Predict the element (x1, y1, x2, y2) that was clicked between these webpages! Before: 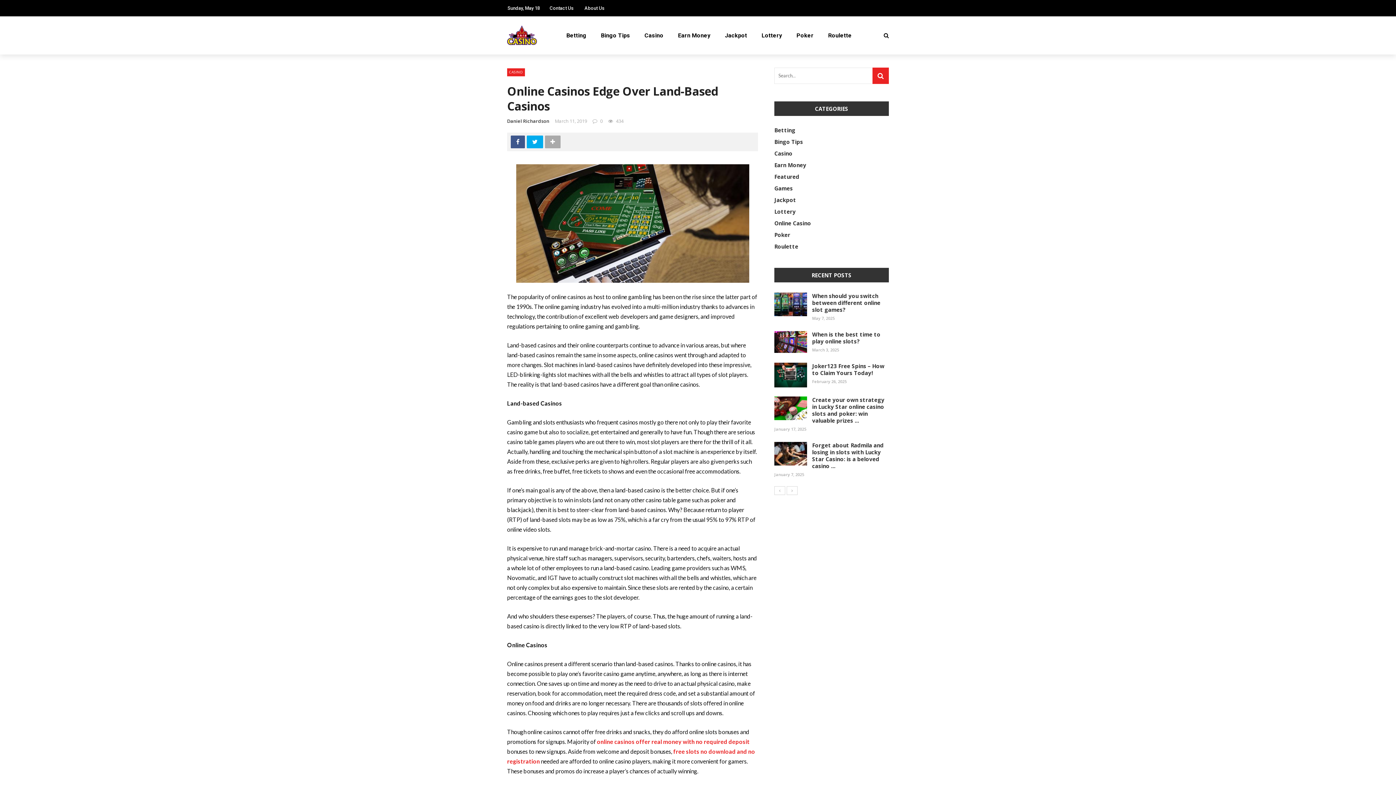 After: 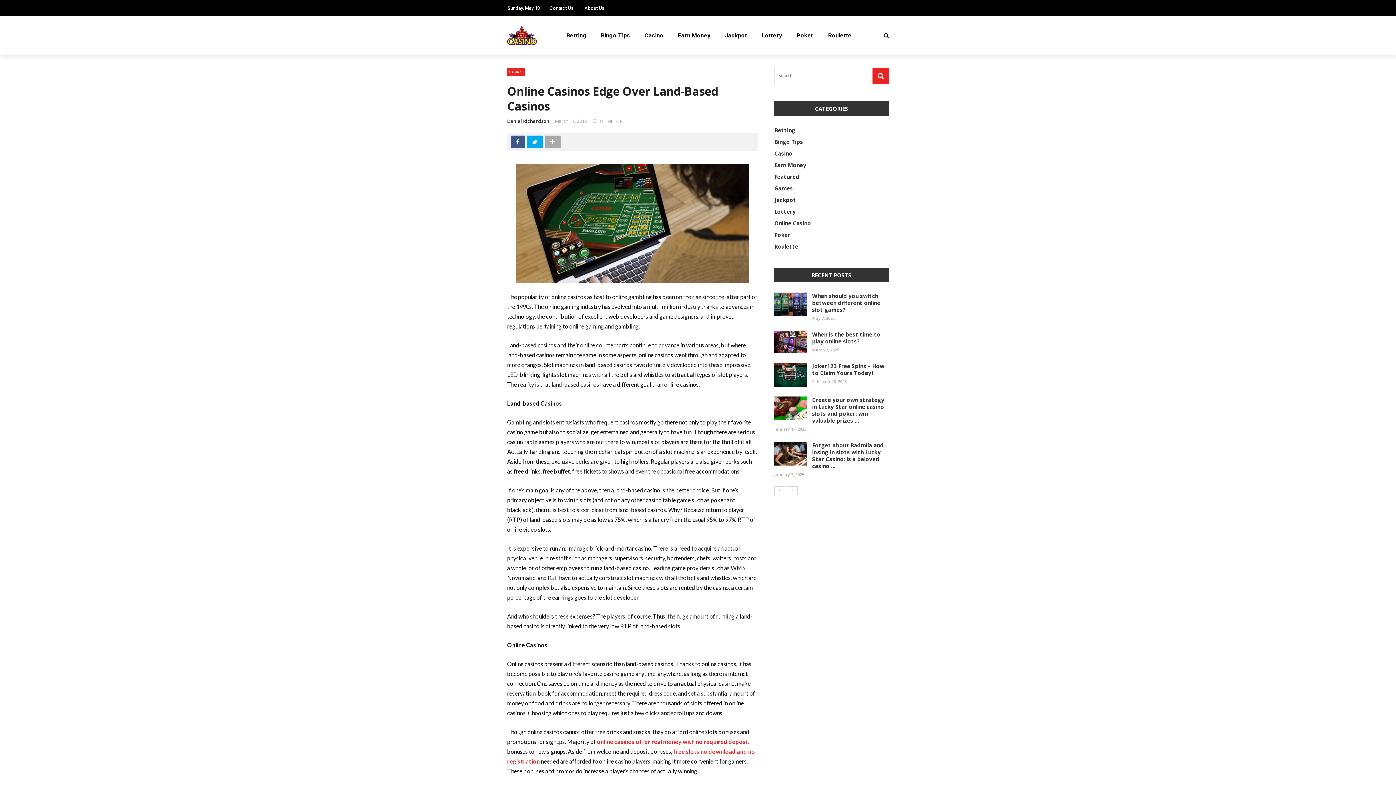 Action: bbox: (526, 135, 545, 148)